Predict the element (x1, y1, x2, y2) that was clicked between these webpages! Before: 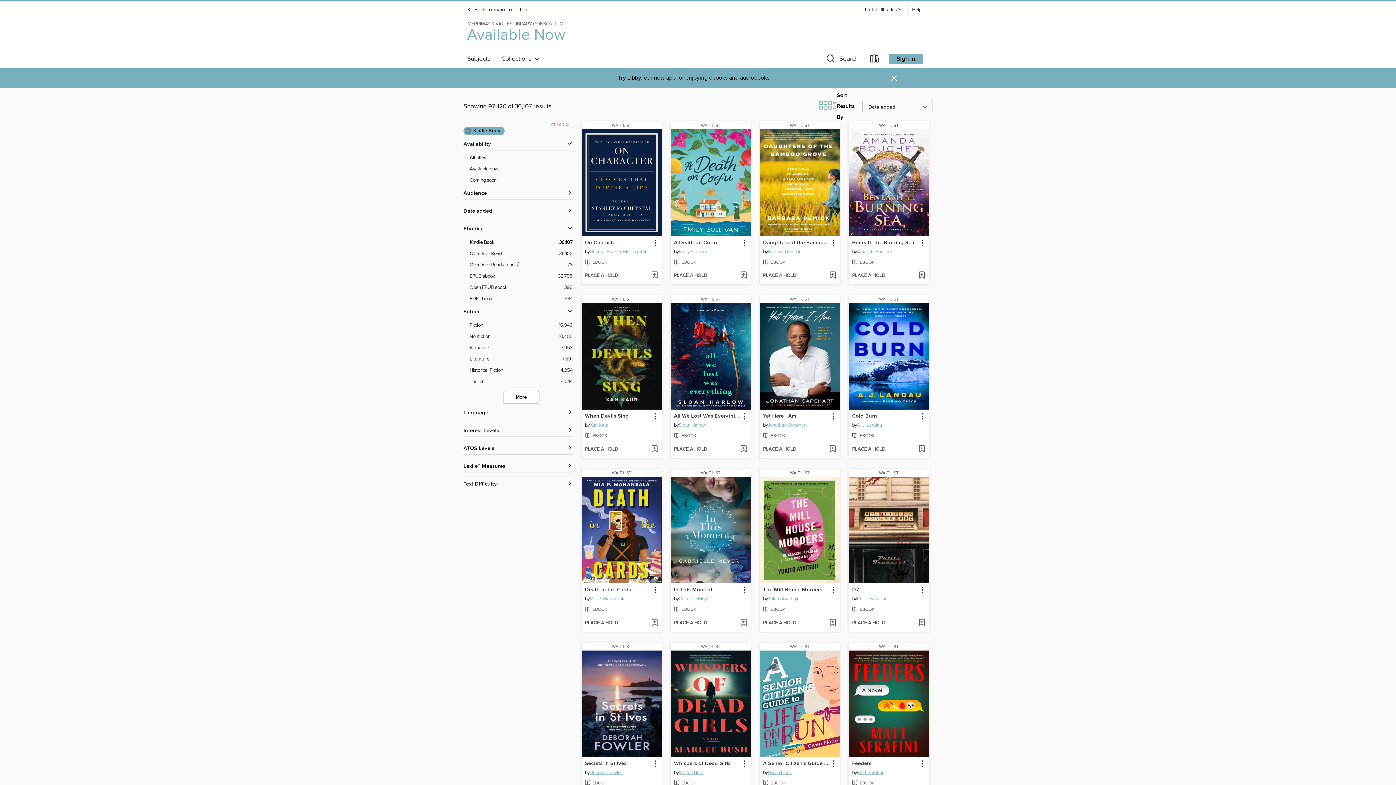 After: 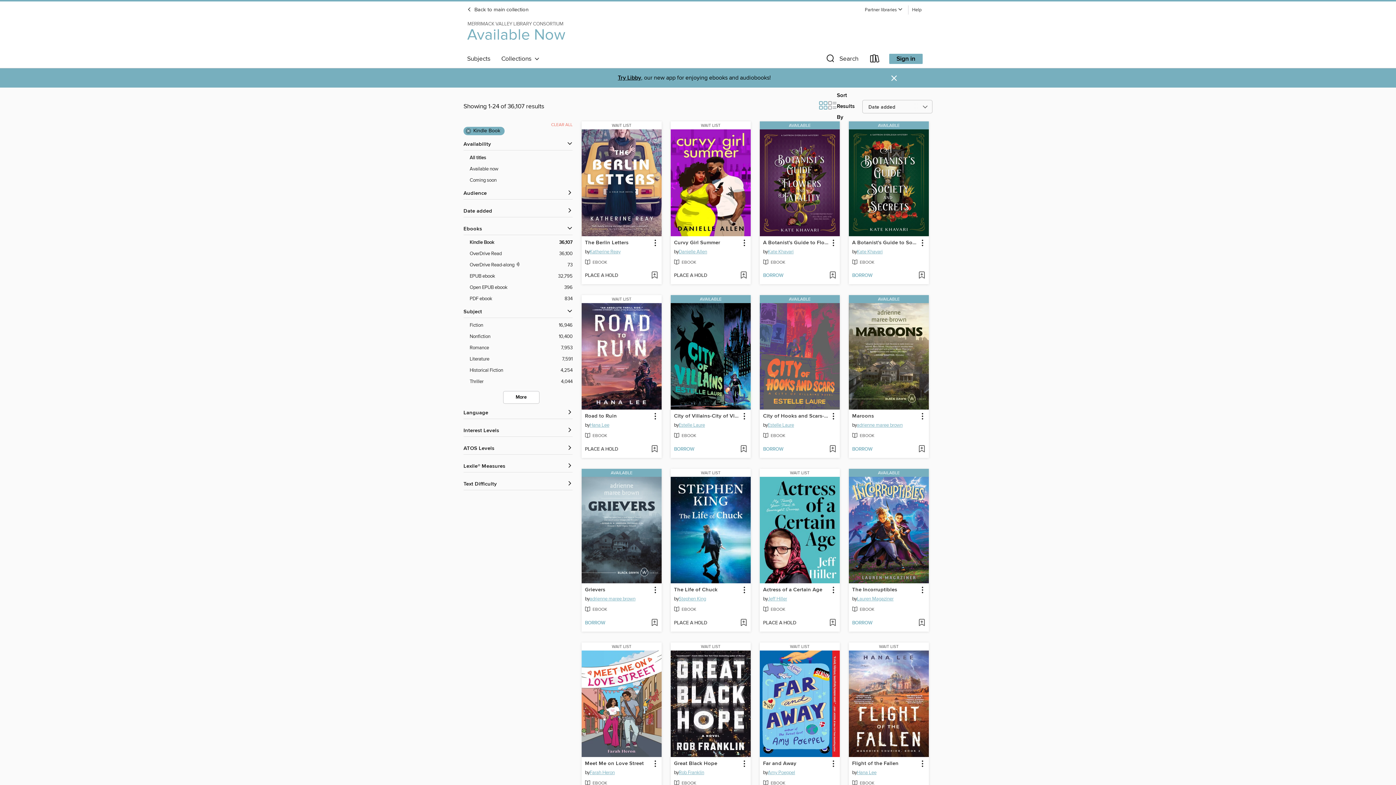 Action: bbox: (469, 238, 572, 246) label: Kindle Book filter. 36,107 items. Selected.